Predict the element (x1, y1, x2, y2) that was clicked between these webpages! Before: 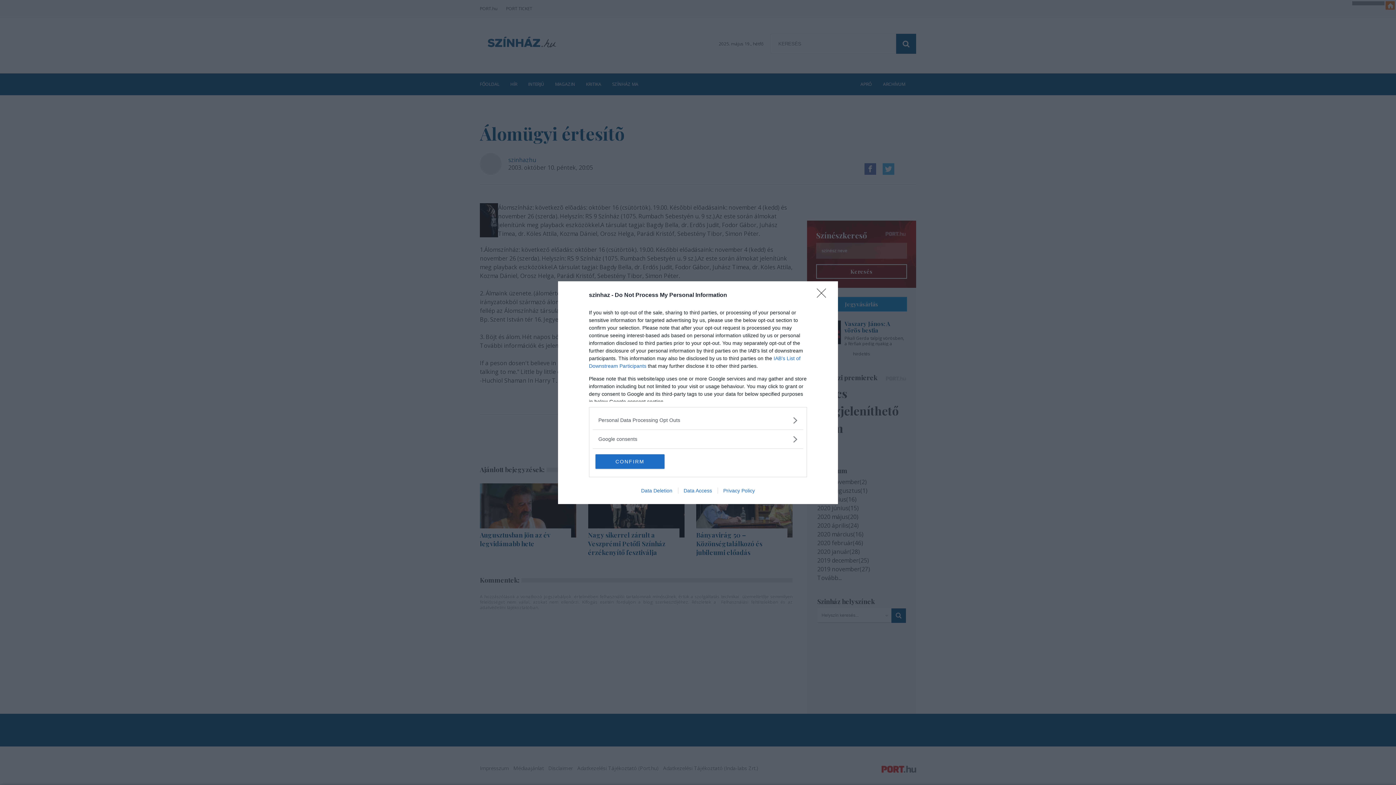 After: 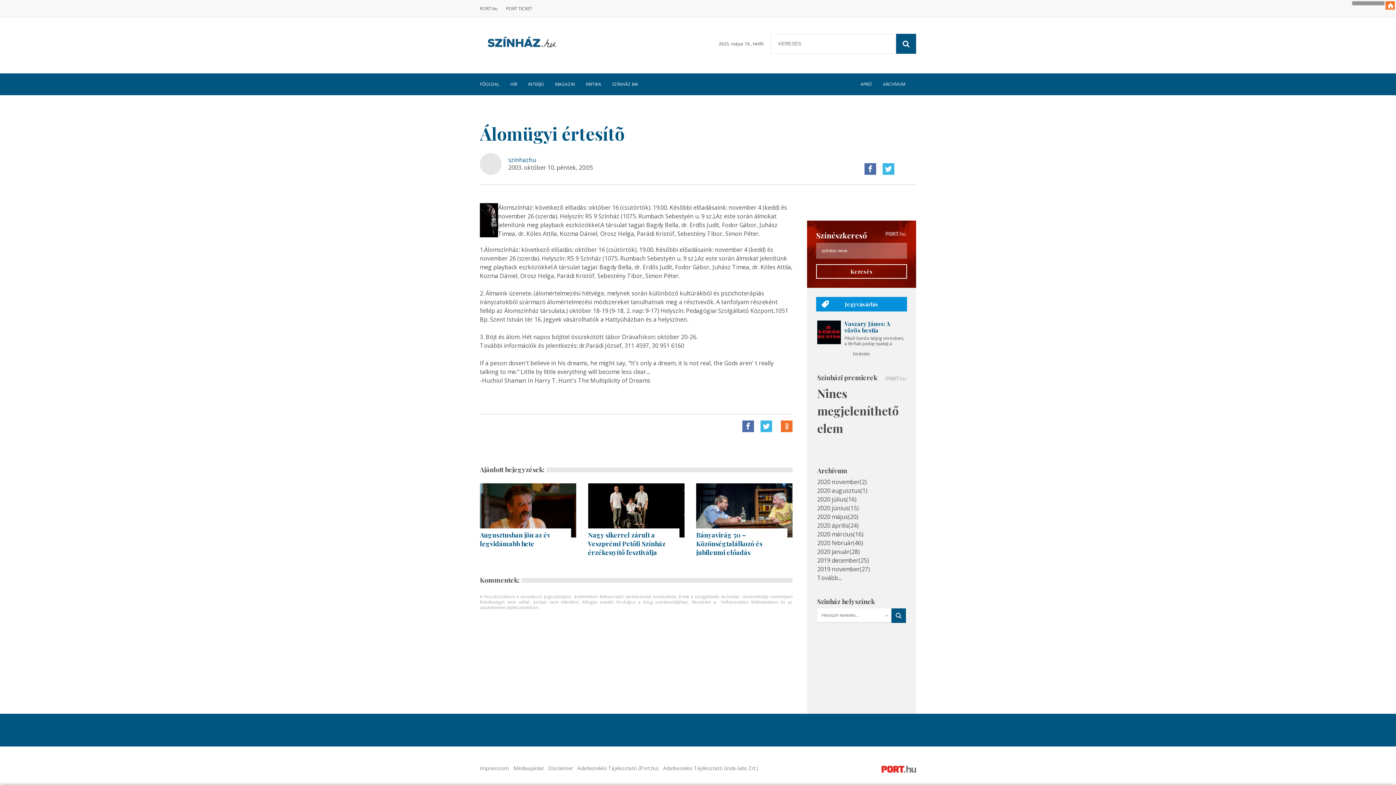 Action: label: CONFIRM bbox: (595, 454, 664, 468)